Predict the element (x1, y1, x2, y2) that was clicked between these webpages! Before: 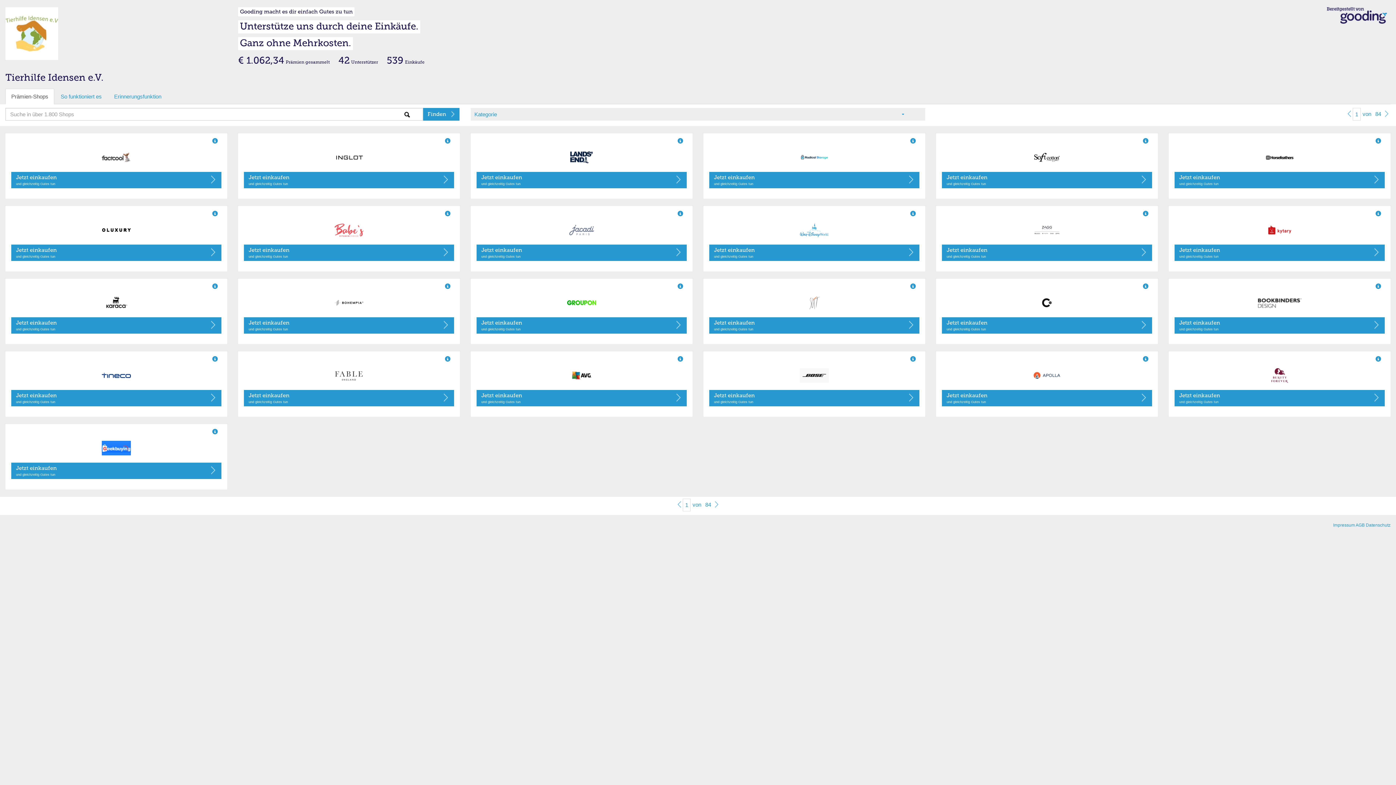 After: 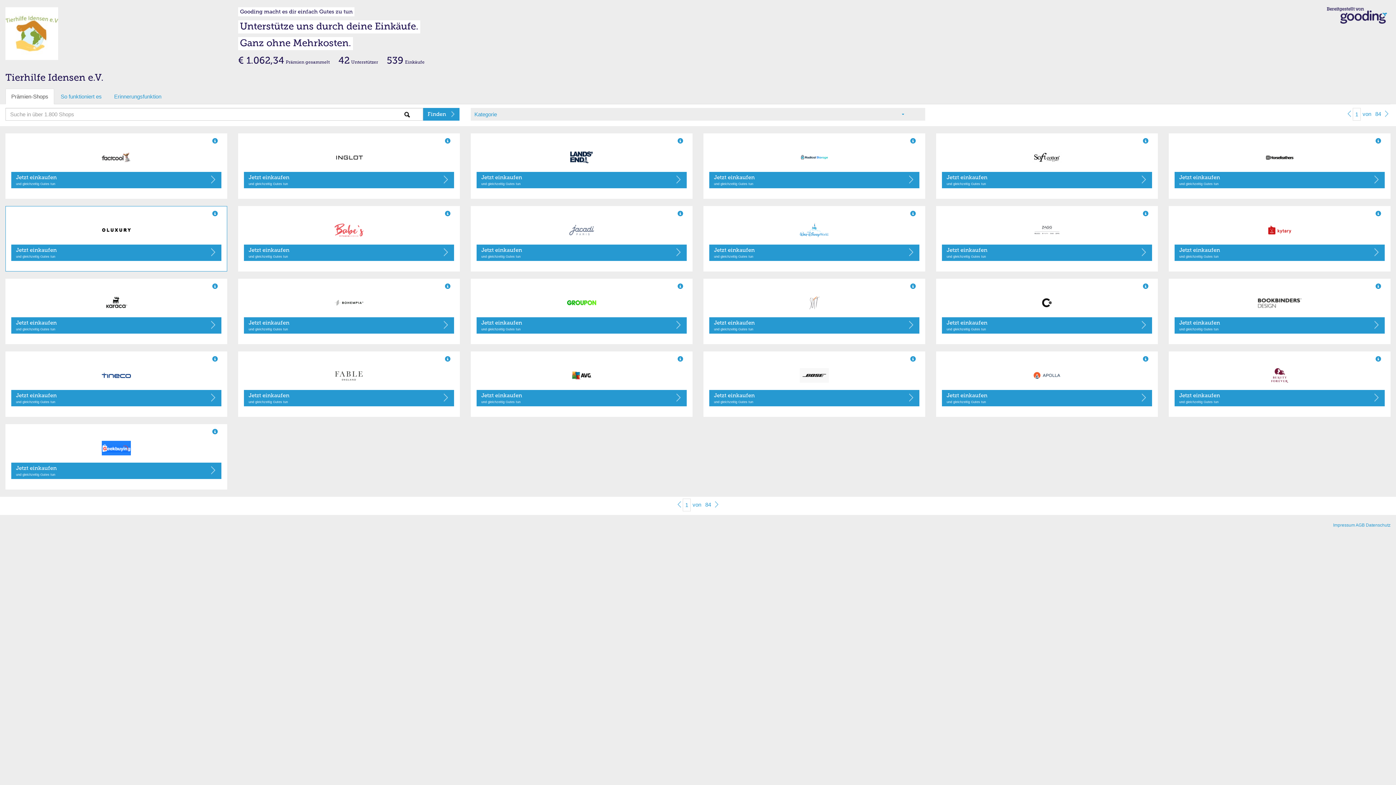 Action: bbox: (11, 222, 221, 237)